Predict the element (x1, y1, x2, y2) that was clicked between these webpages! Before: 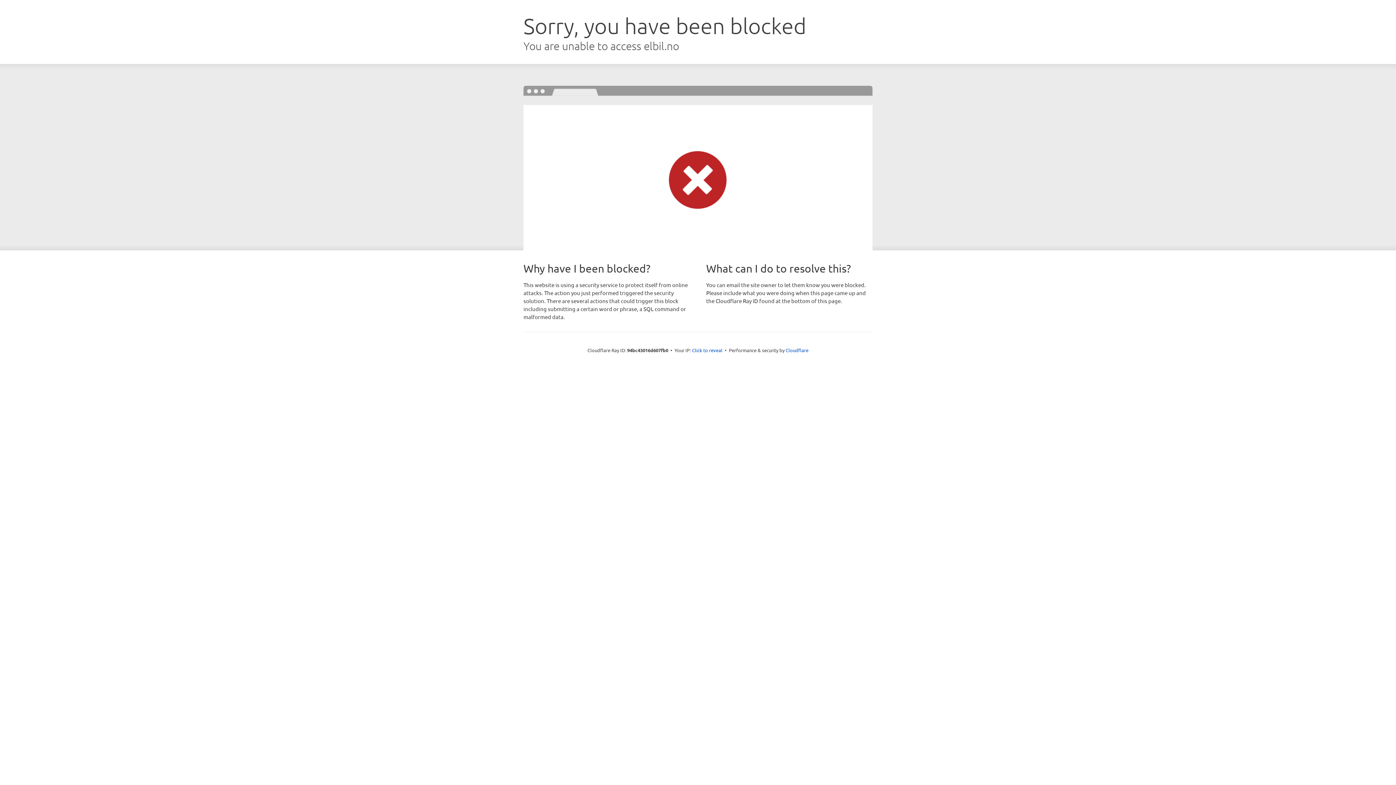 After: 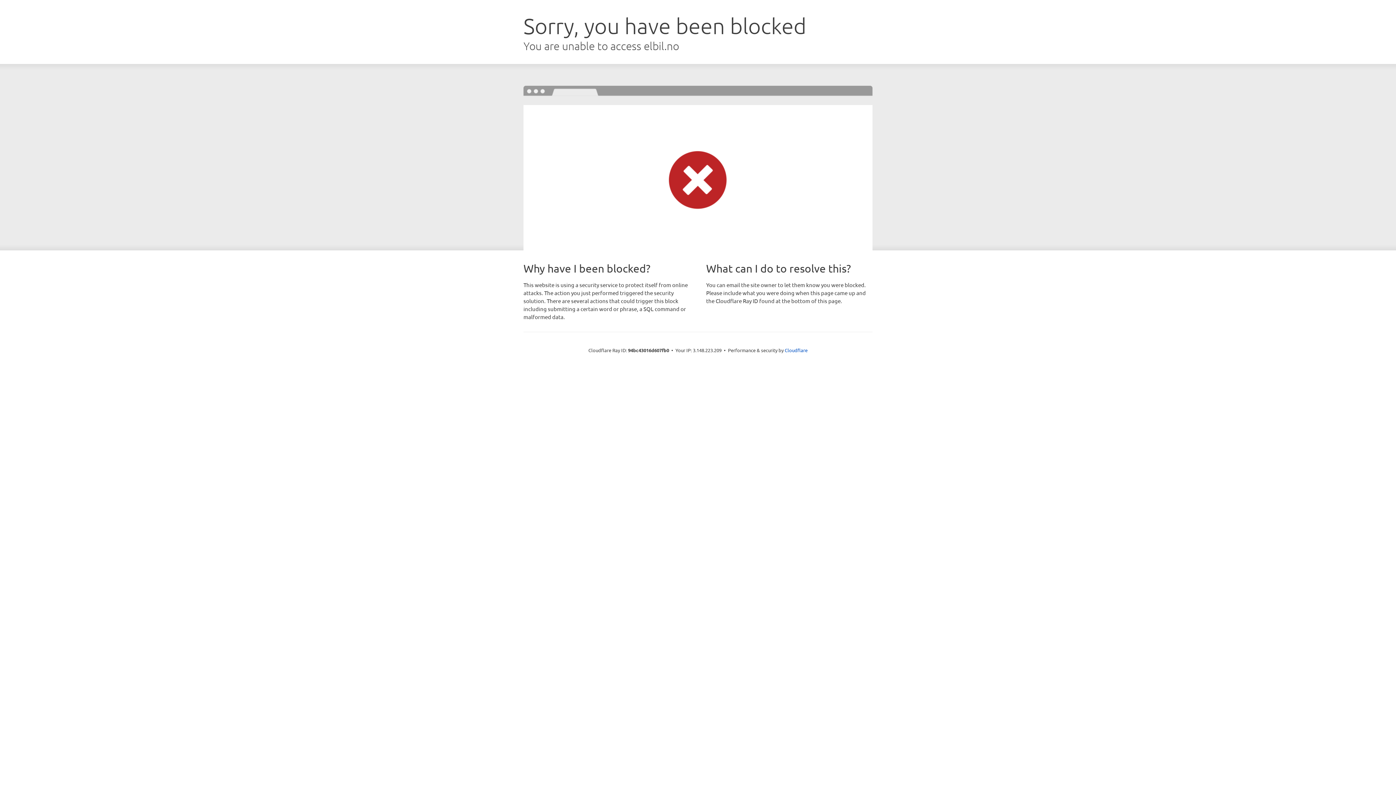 Action: bbox: (692, 346, 722, 353) label: Click to reveal